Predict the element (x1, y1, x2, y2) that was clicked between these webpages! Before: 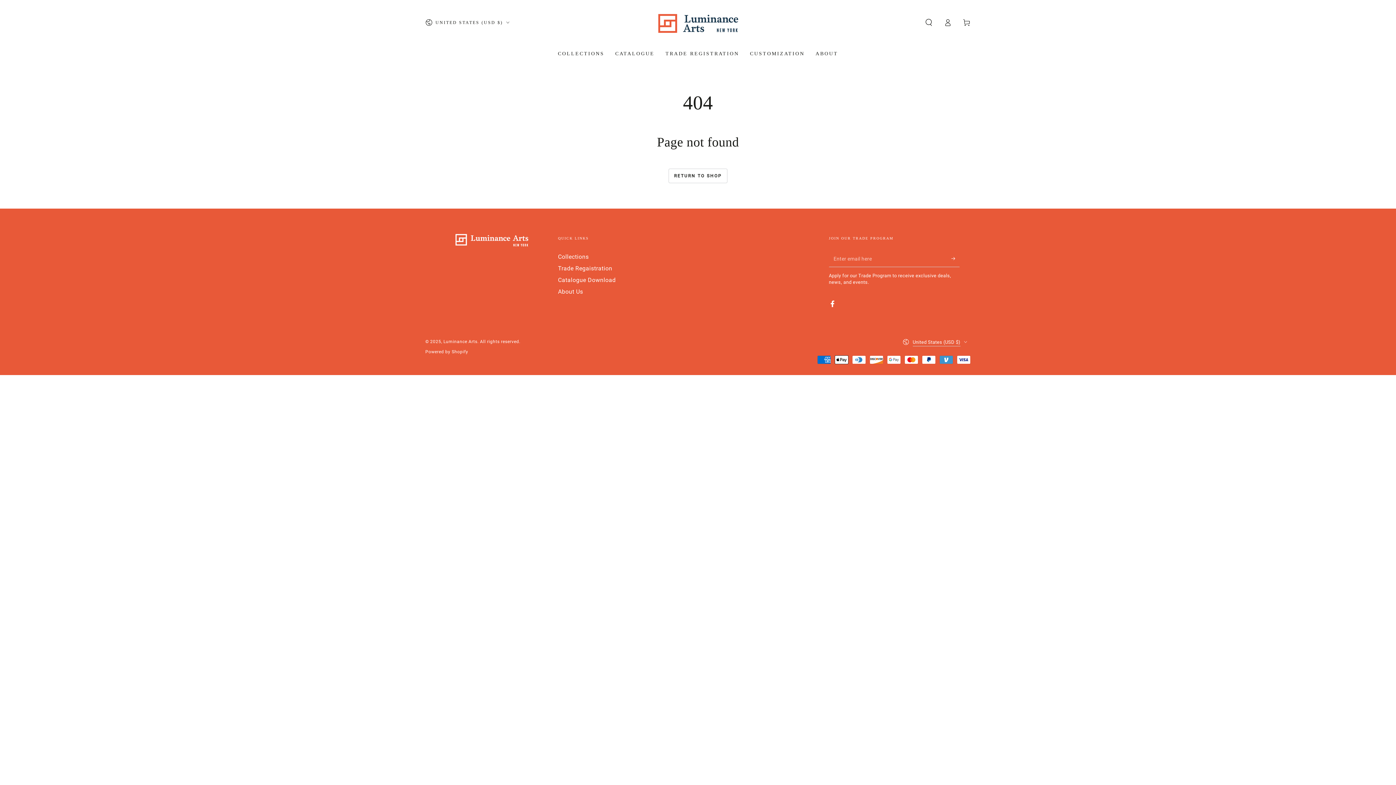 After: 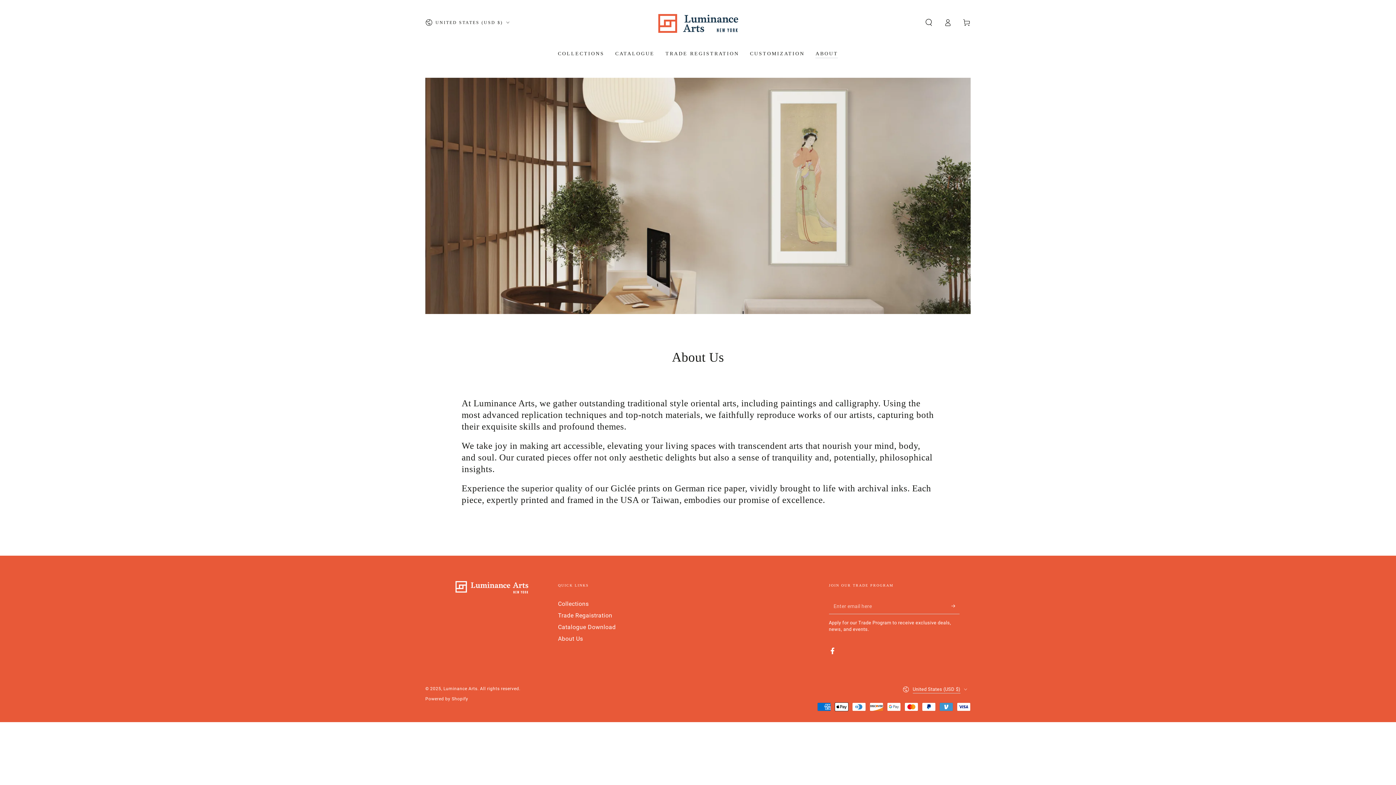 Action: label: About Us bbox: (558, 288, 583, 295)